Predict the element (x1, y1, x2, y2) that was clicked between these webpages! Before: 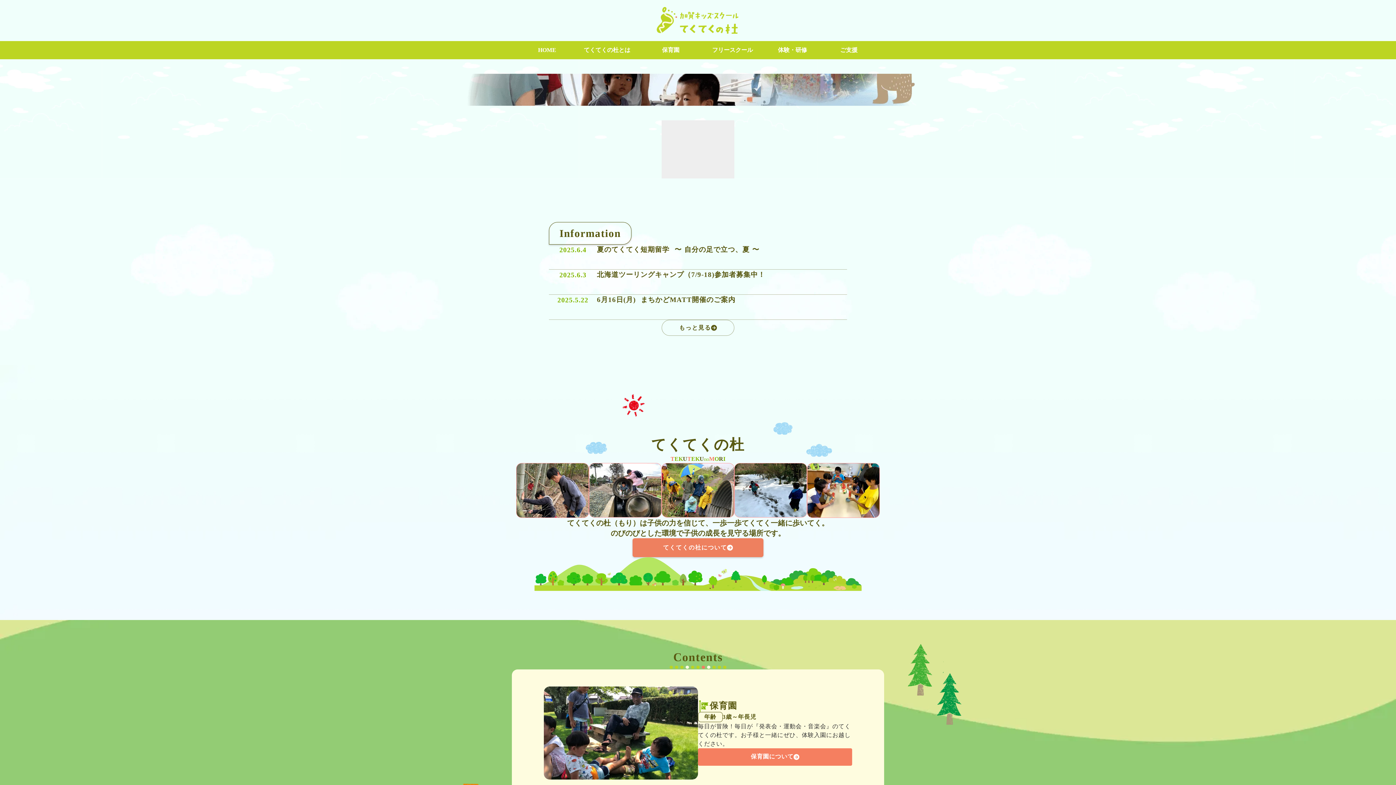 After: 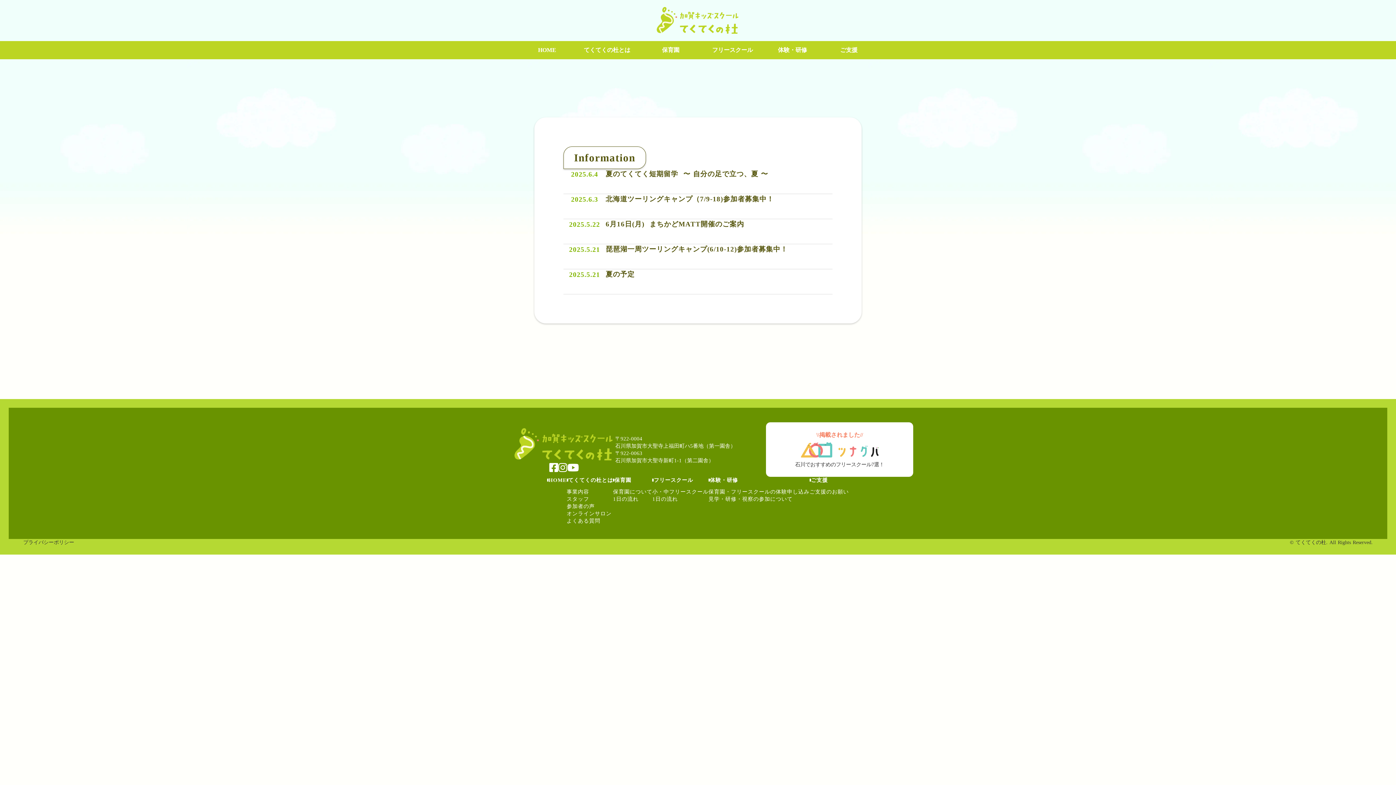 Action: bbox: (661, 244, 734, 260) label: もっと見る